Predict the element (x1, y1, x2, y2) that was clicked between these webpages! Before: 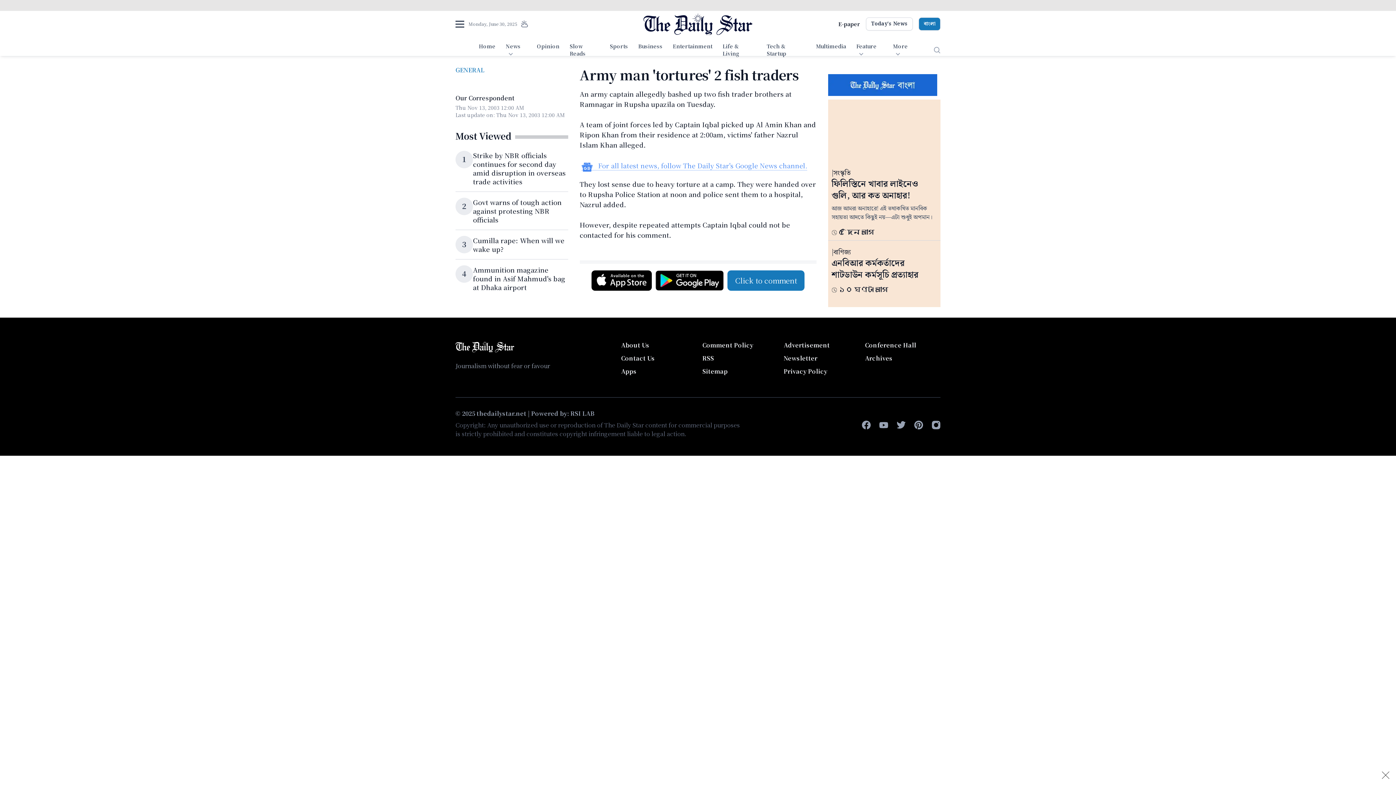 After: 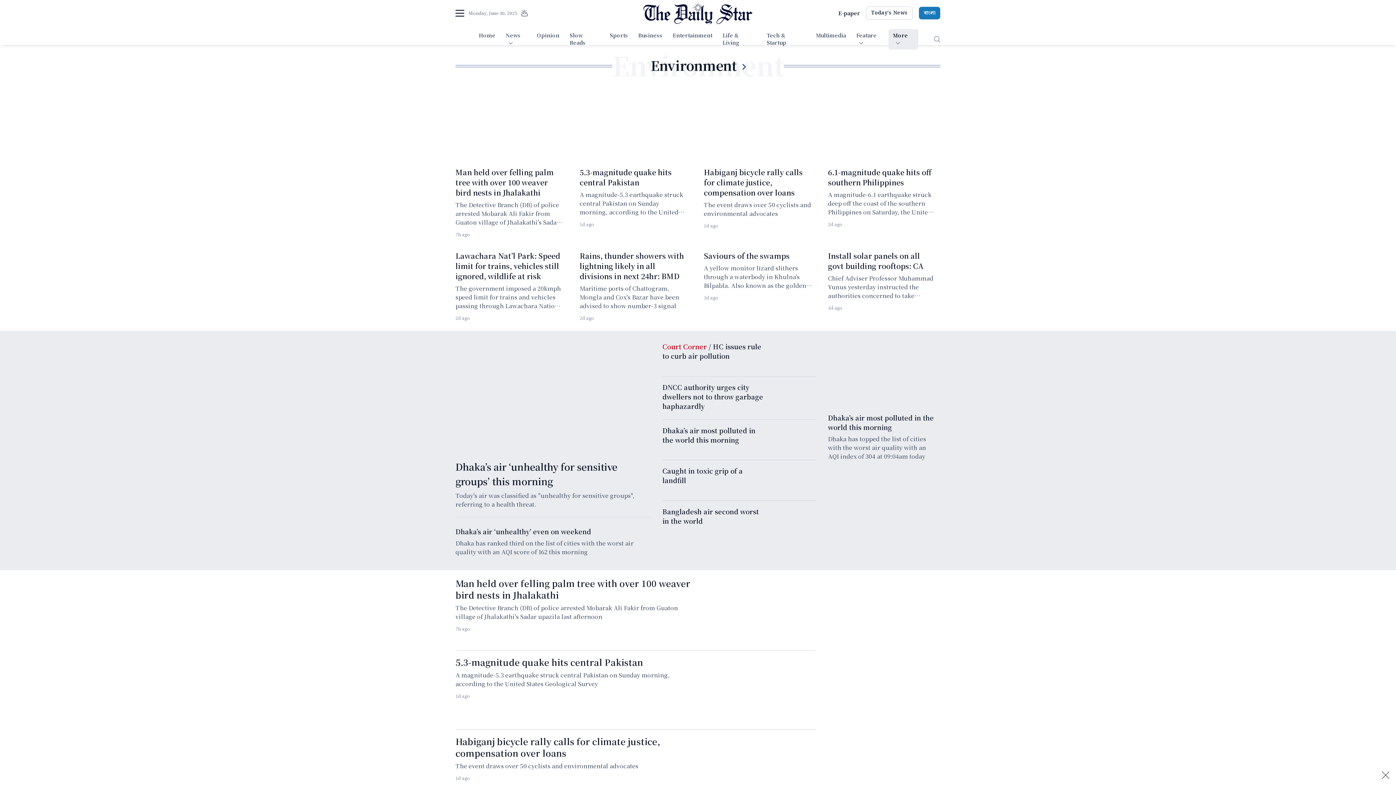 Action: bbox: (888, 40, 918, 60) label: More